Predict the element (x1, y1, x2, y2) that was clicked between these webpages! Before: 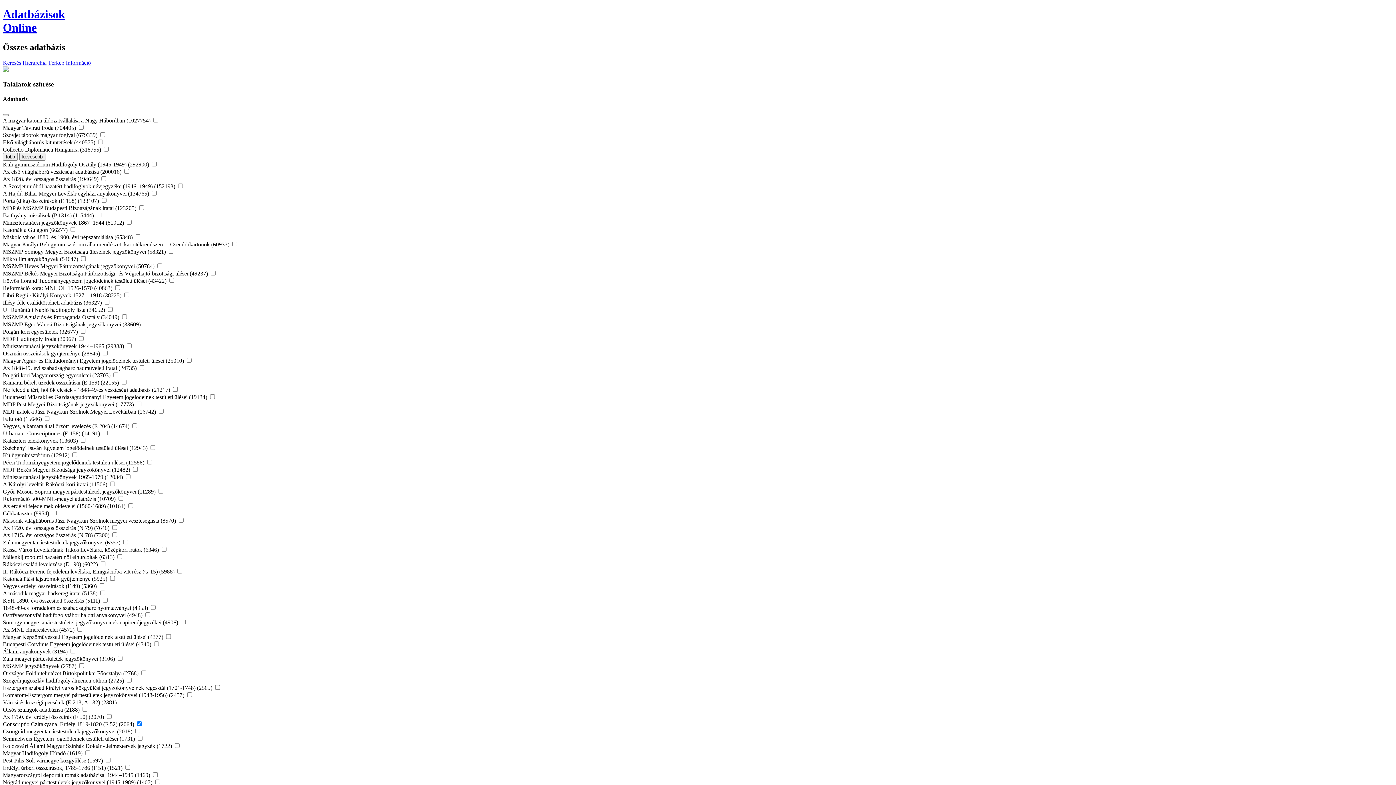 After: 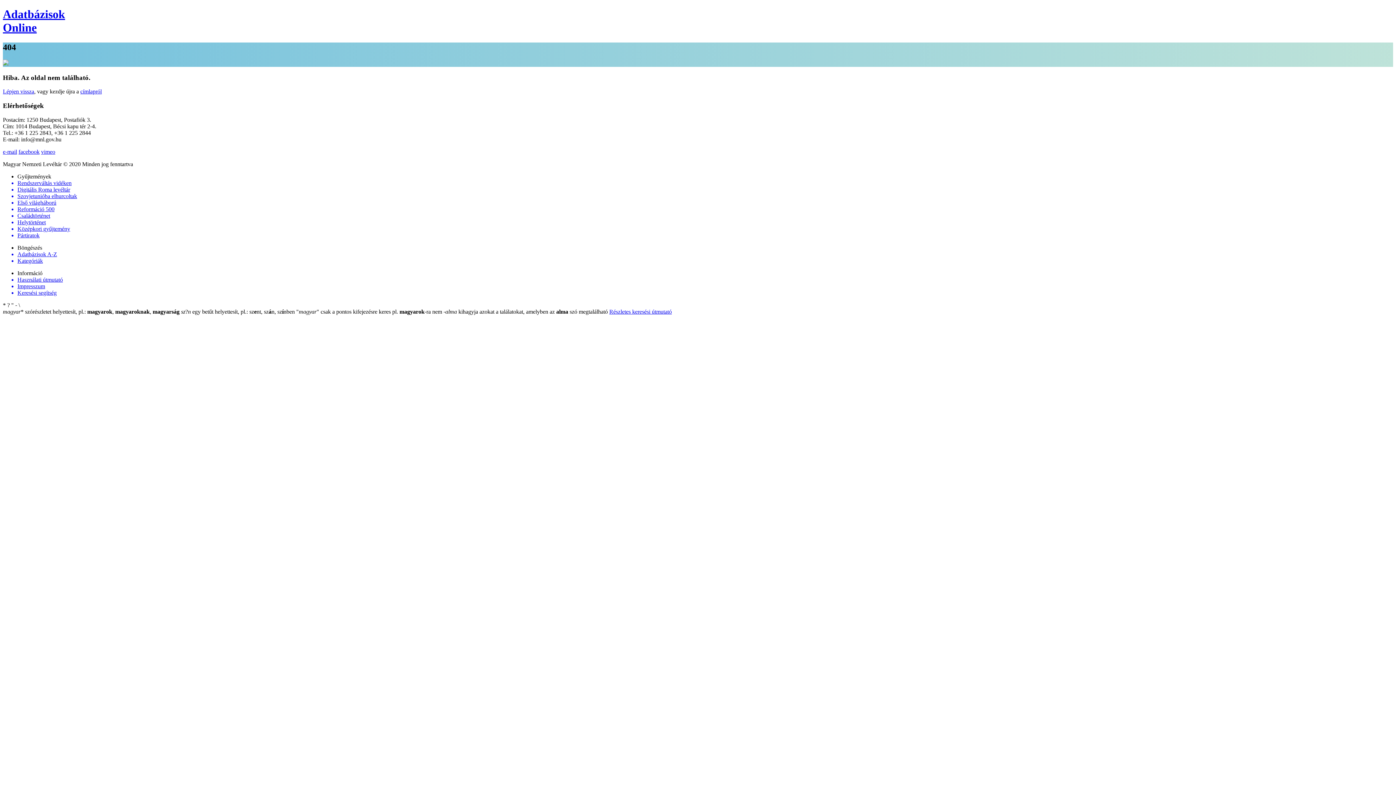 Action: bbox: (65, 59, 90, 65) label: Információ